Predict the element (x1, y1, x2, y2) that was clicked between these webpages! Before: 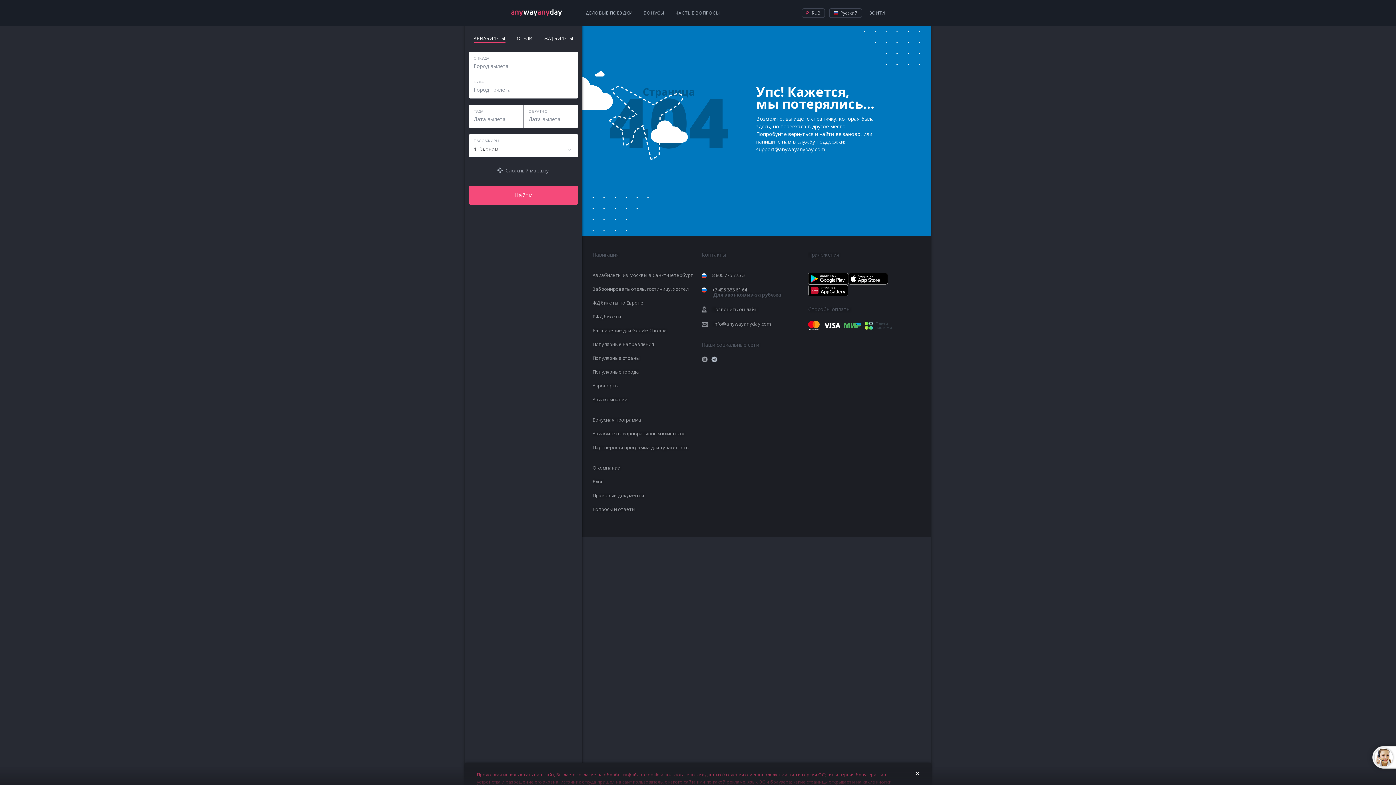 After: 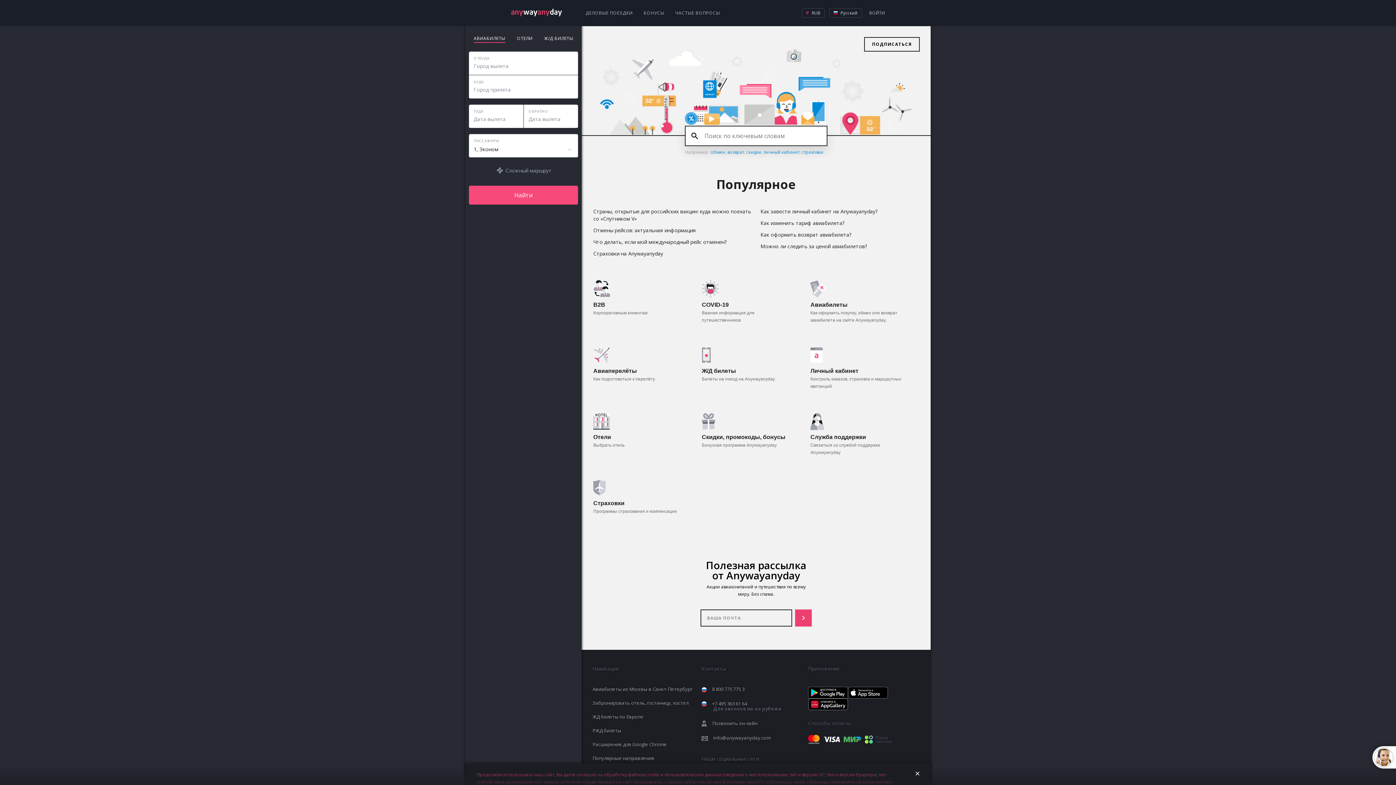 Action: bbox: (670, 0, 725, 26) label: ЧАСТЫЕ ВОПРОСЫ